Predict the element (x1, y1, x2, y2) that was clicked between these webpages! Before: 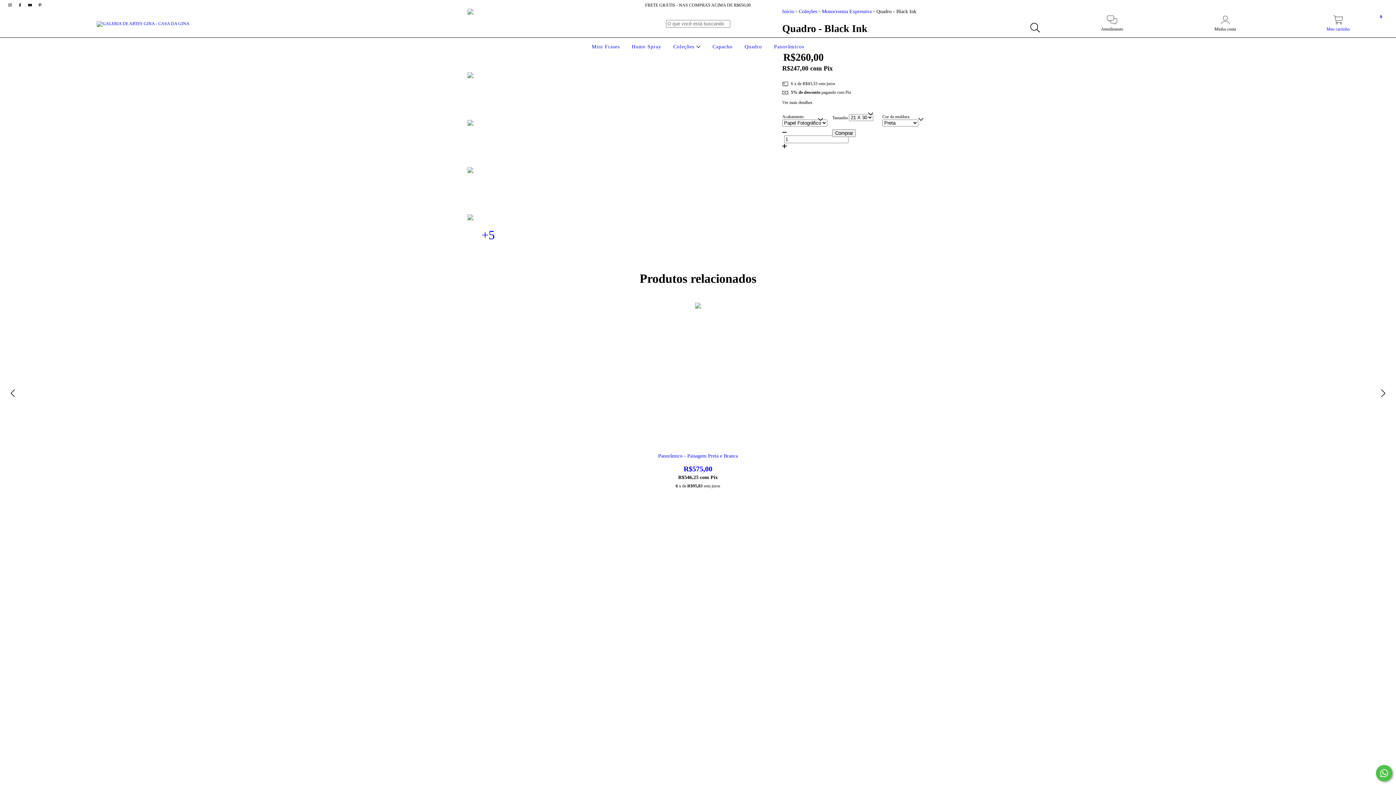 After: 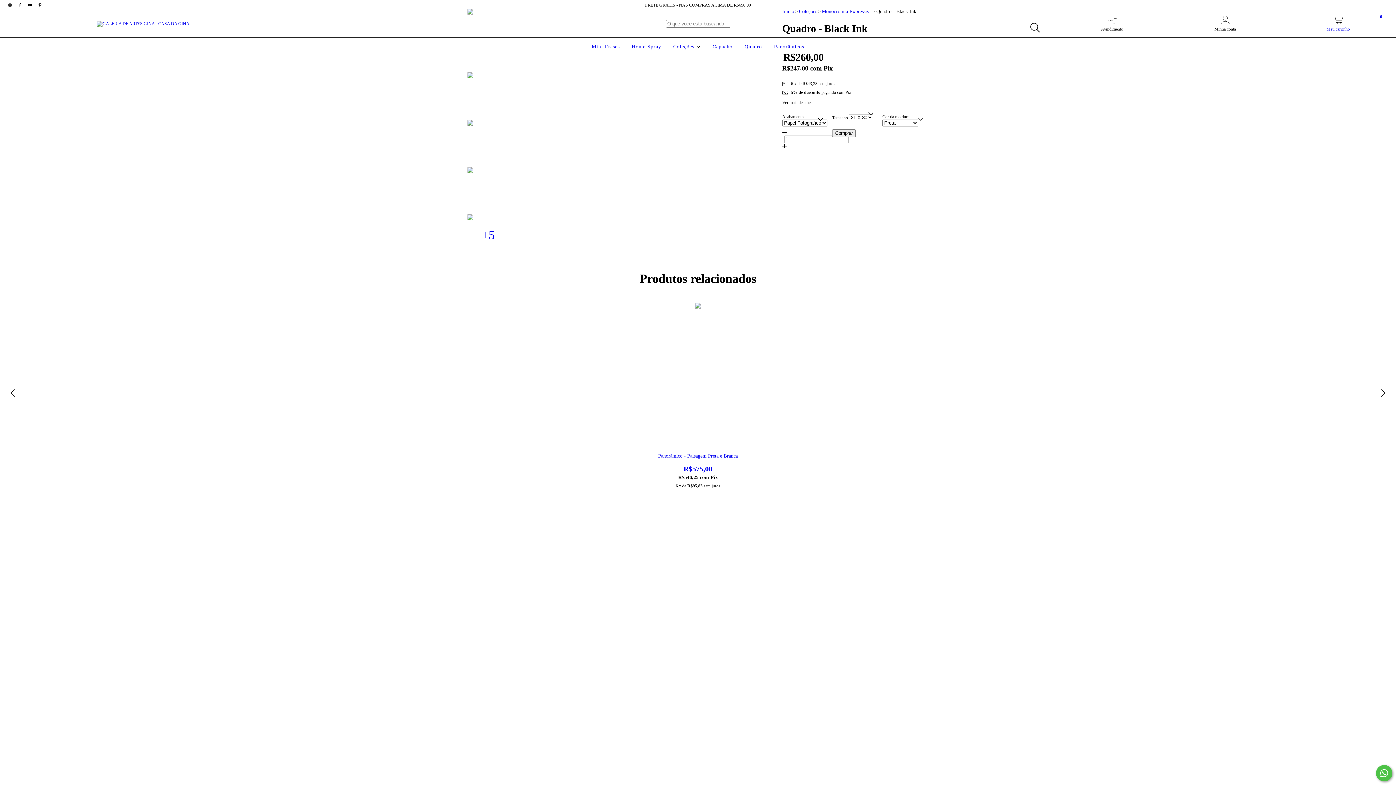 Action: label: pinterest GALERIA DE ARTES GINA - CASA DA GINA bbox: (35, 2, 44, 7)